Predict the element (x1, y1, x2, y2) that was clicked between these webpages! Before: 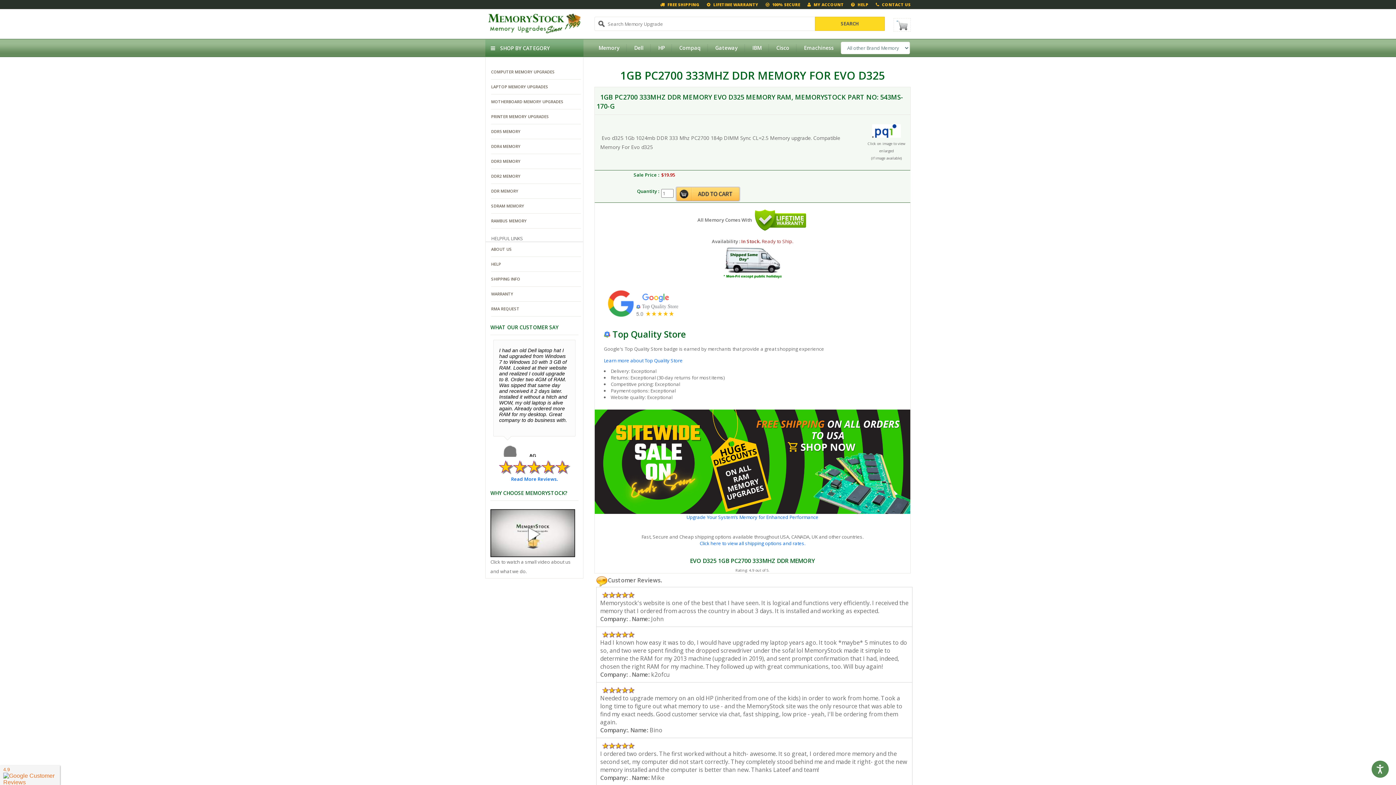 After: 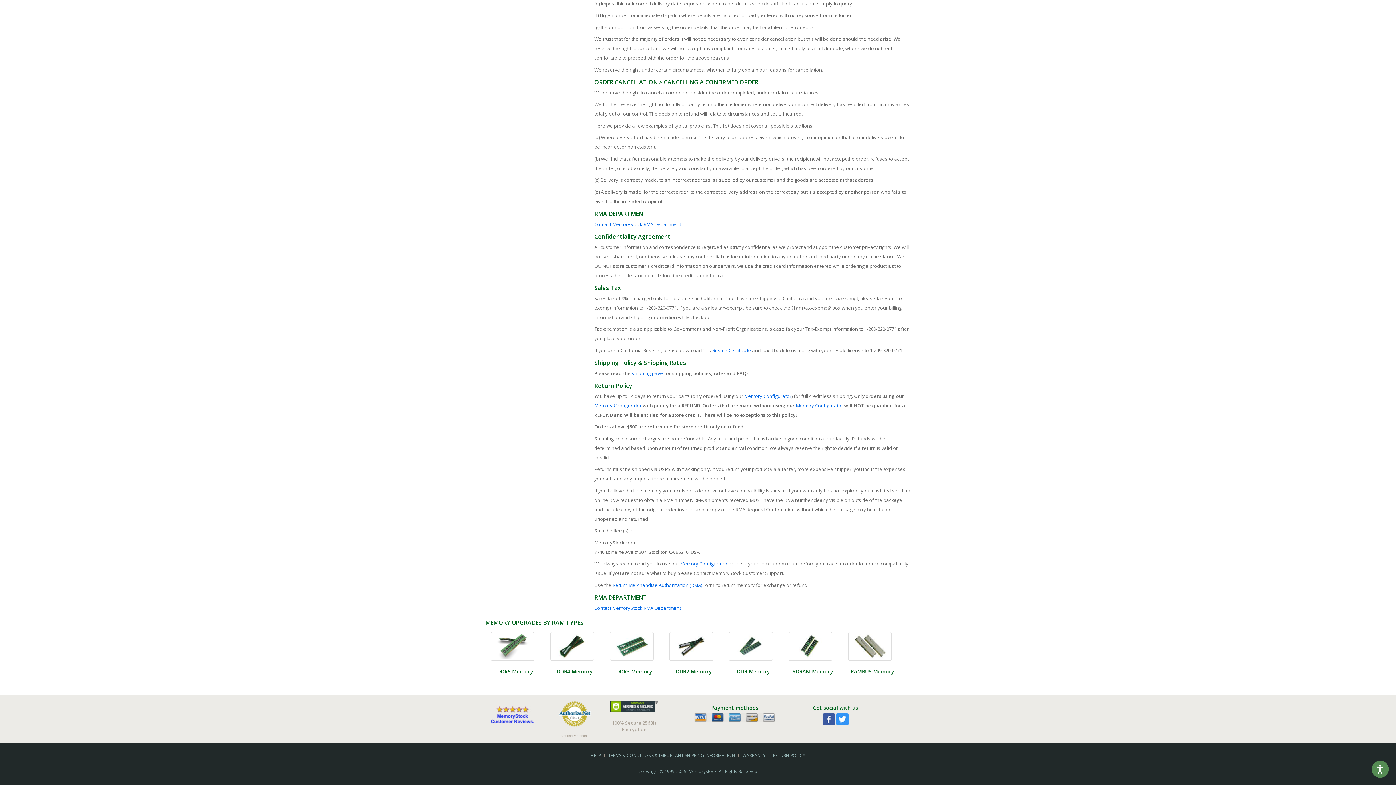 Action: bbox: (491, 272, 581, 286) label: SHIPPING INFO